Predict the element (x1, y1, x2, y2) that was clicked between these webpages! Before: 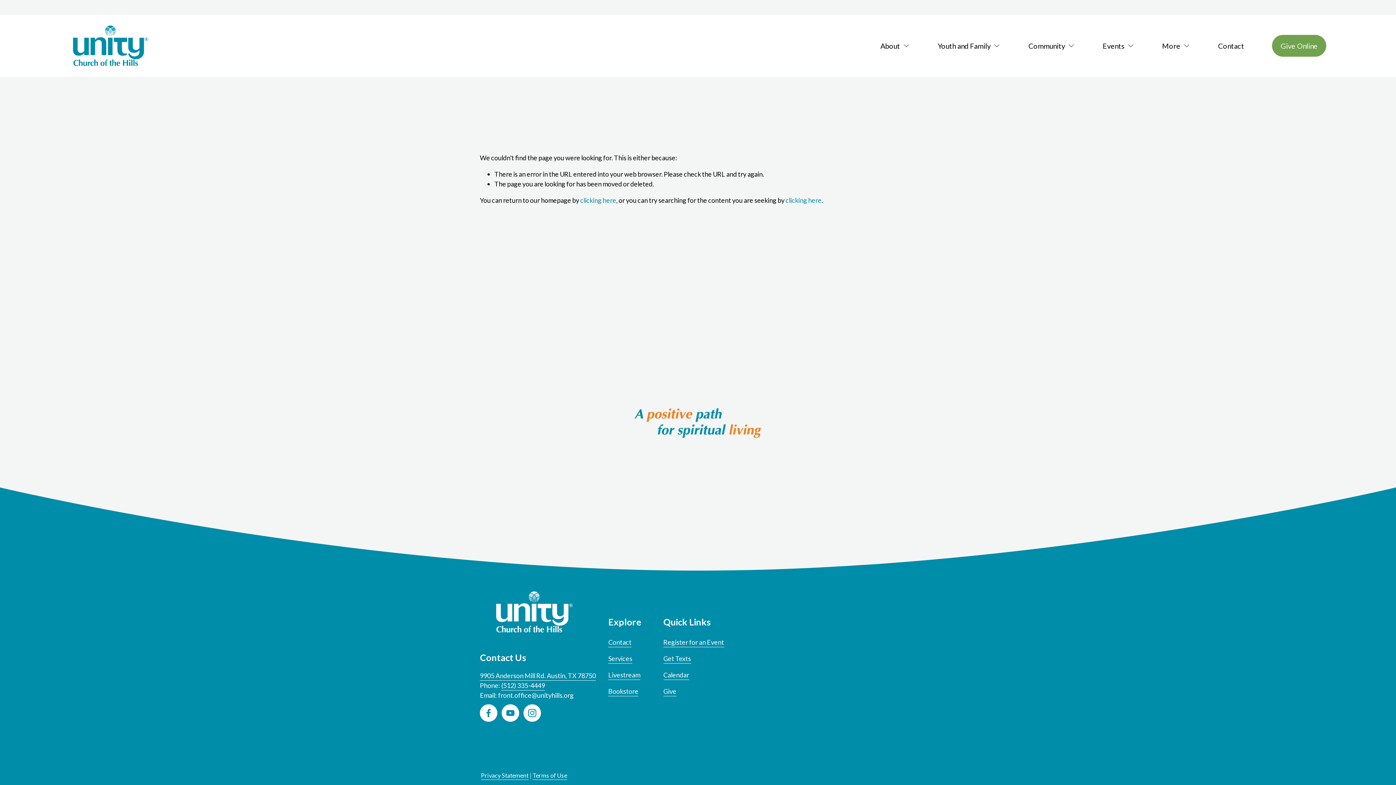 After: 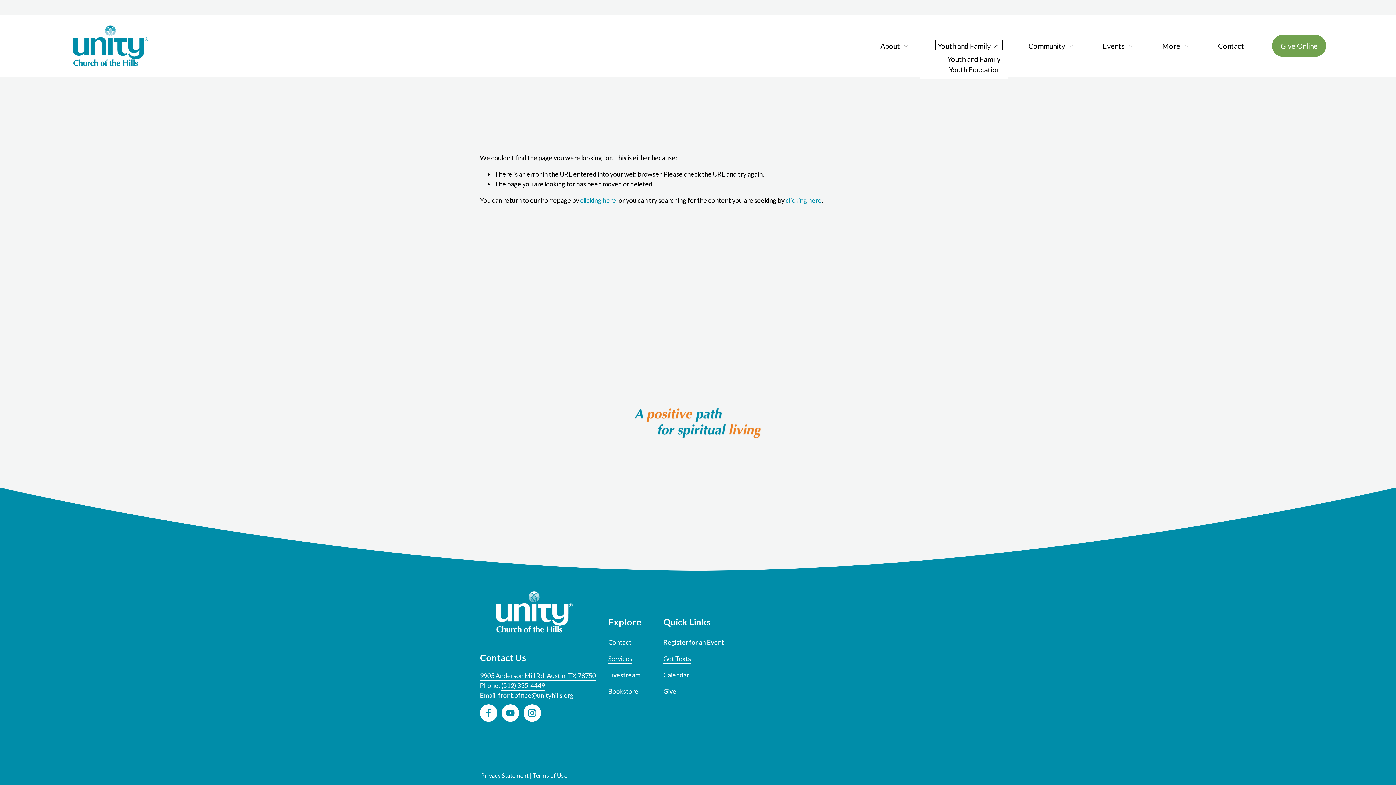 Action: label: folder dropdown bbox: (937, 41, 1000, 50)